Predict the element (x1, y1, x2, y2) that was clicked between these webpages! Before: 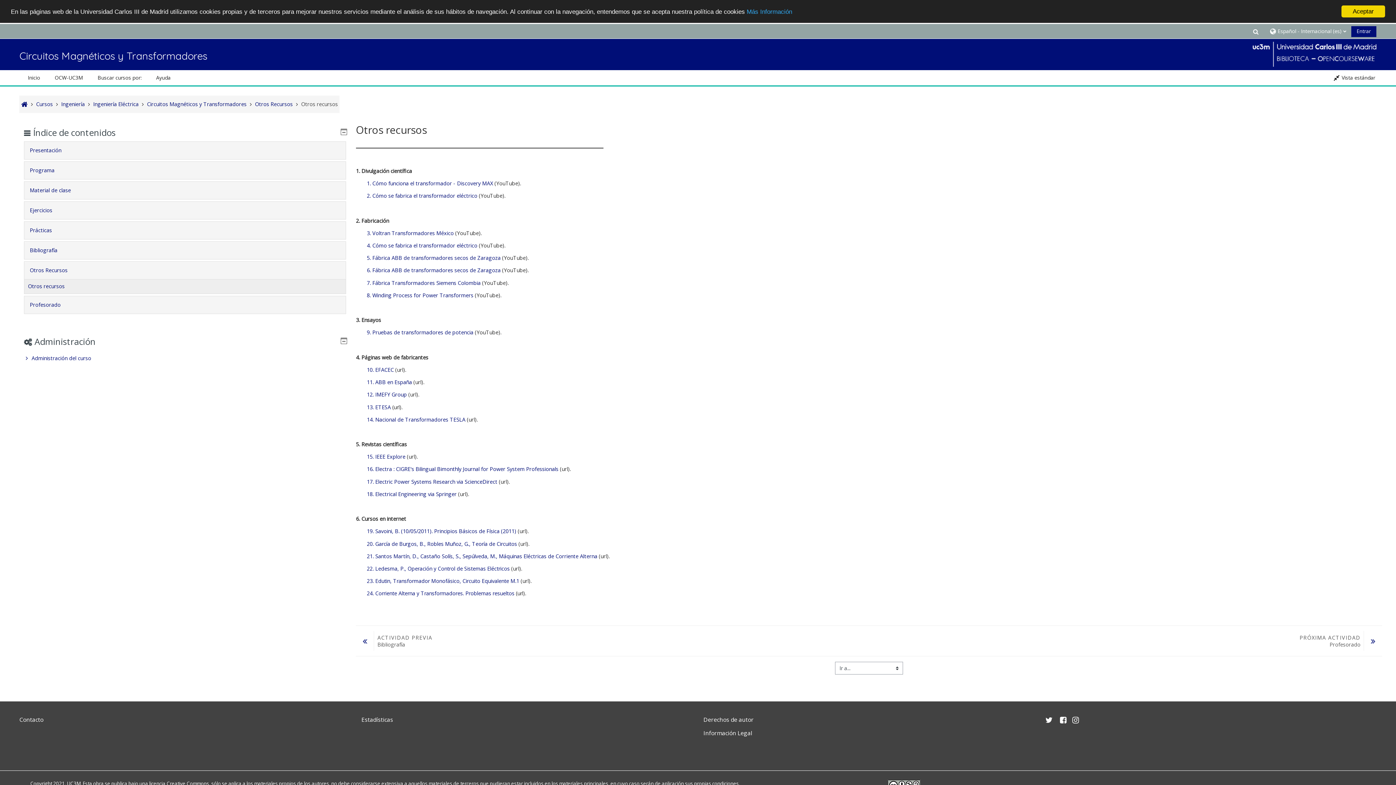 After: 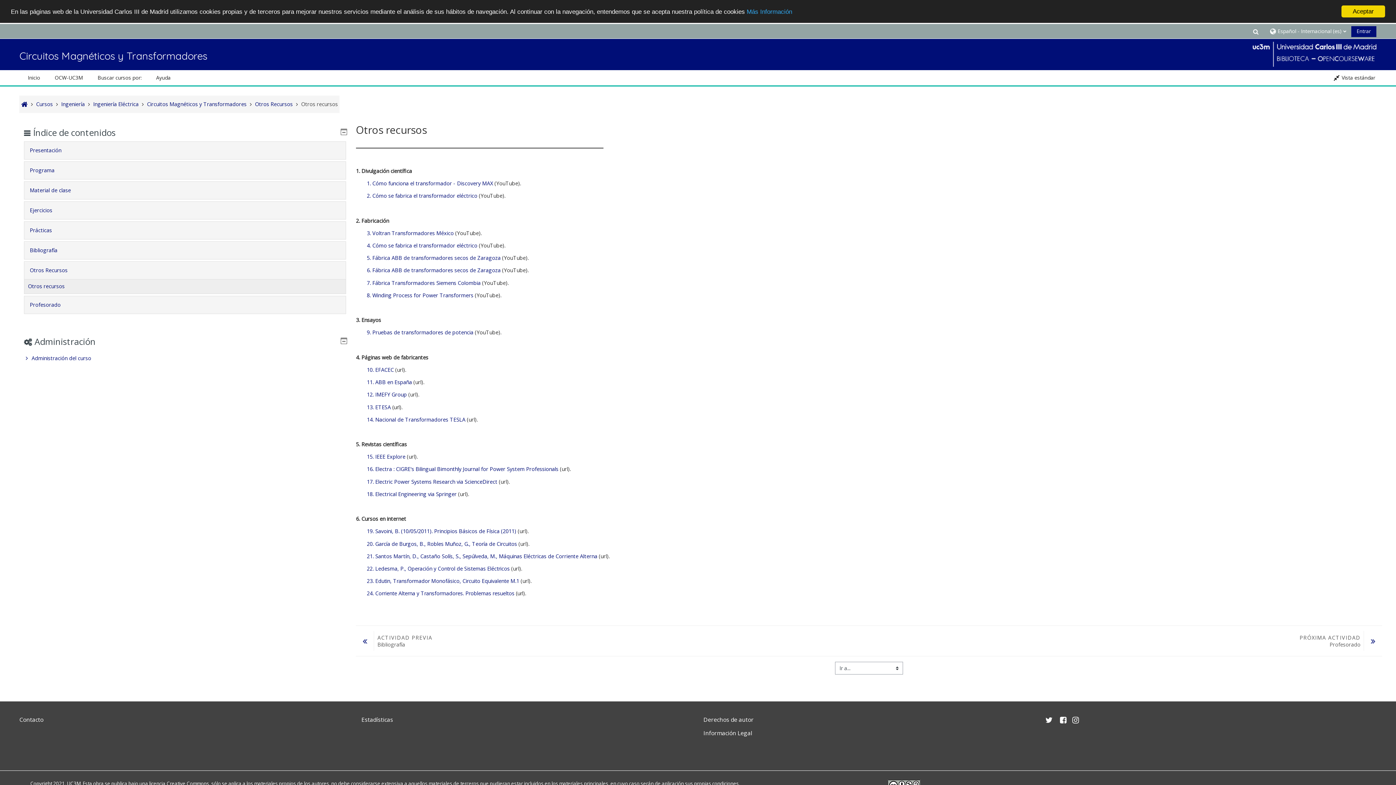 Action: label: Otros recursos bbox: (301, 100, 337, 107)